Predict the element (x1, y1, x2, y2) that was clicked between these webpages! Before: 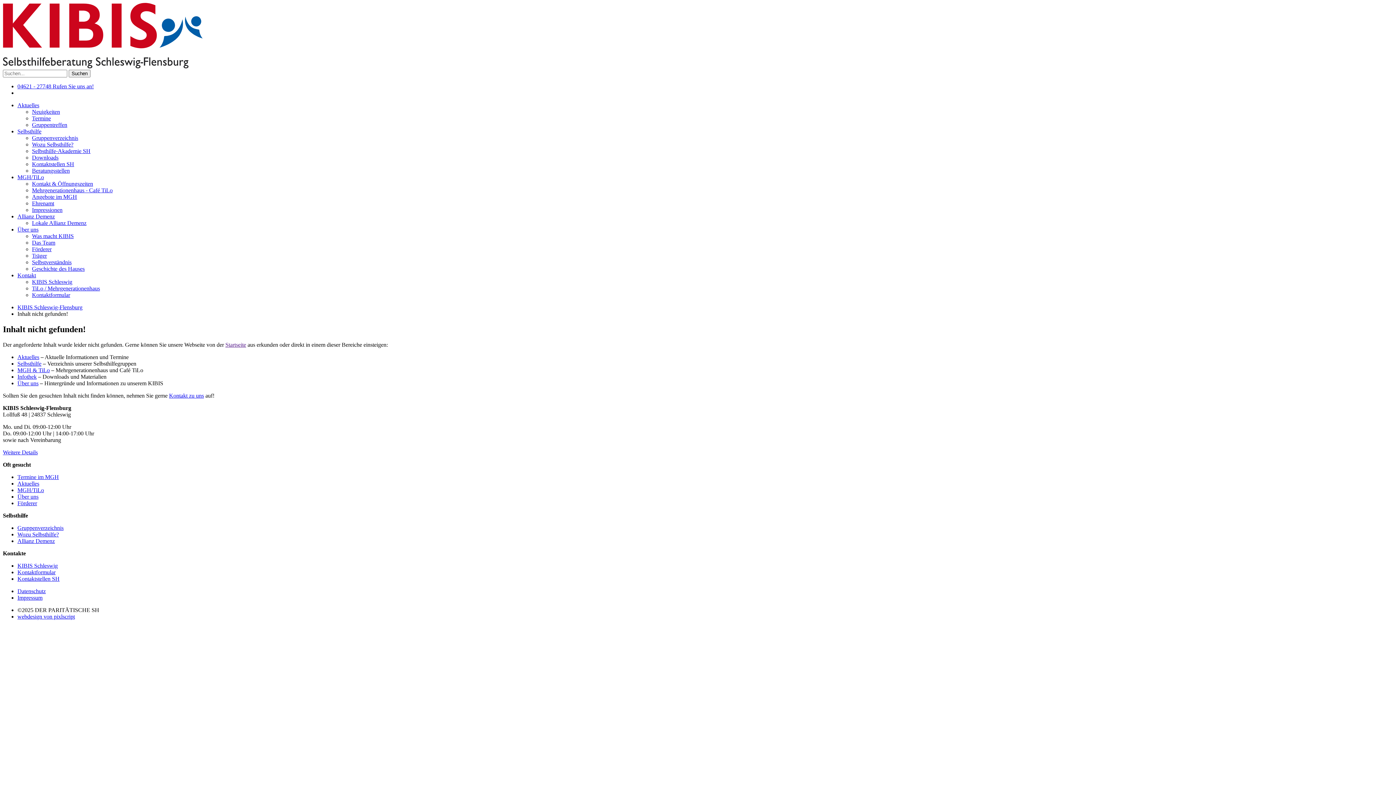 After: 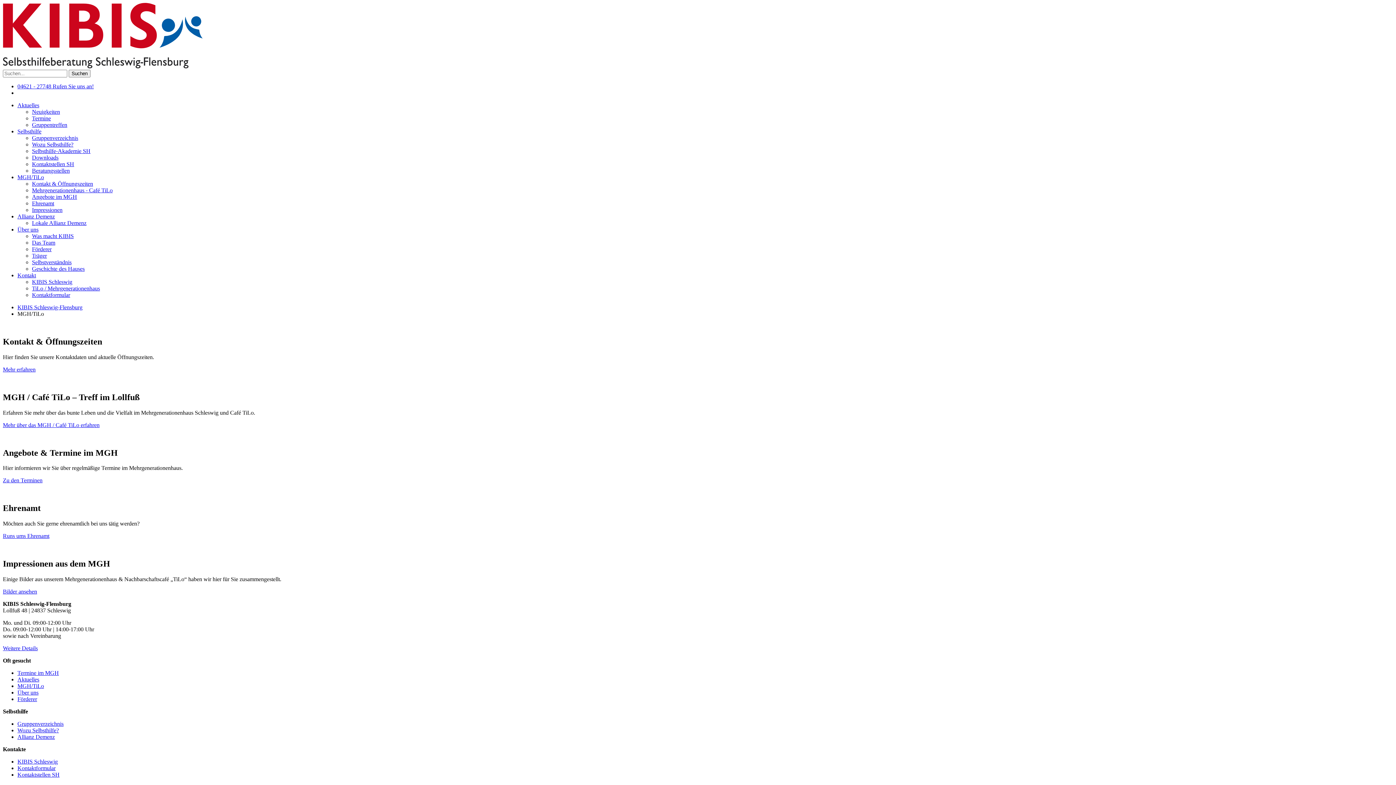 Action: label: MGH/TiLo bbox: (17, 174, 44, 180)